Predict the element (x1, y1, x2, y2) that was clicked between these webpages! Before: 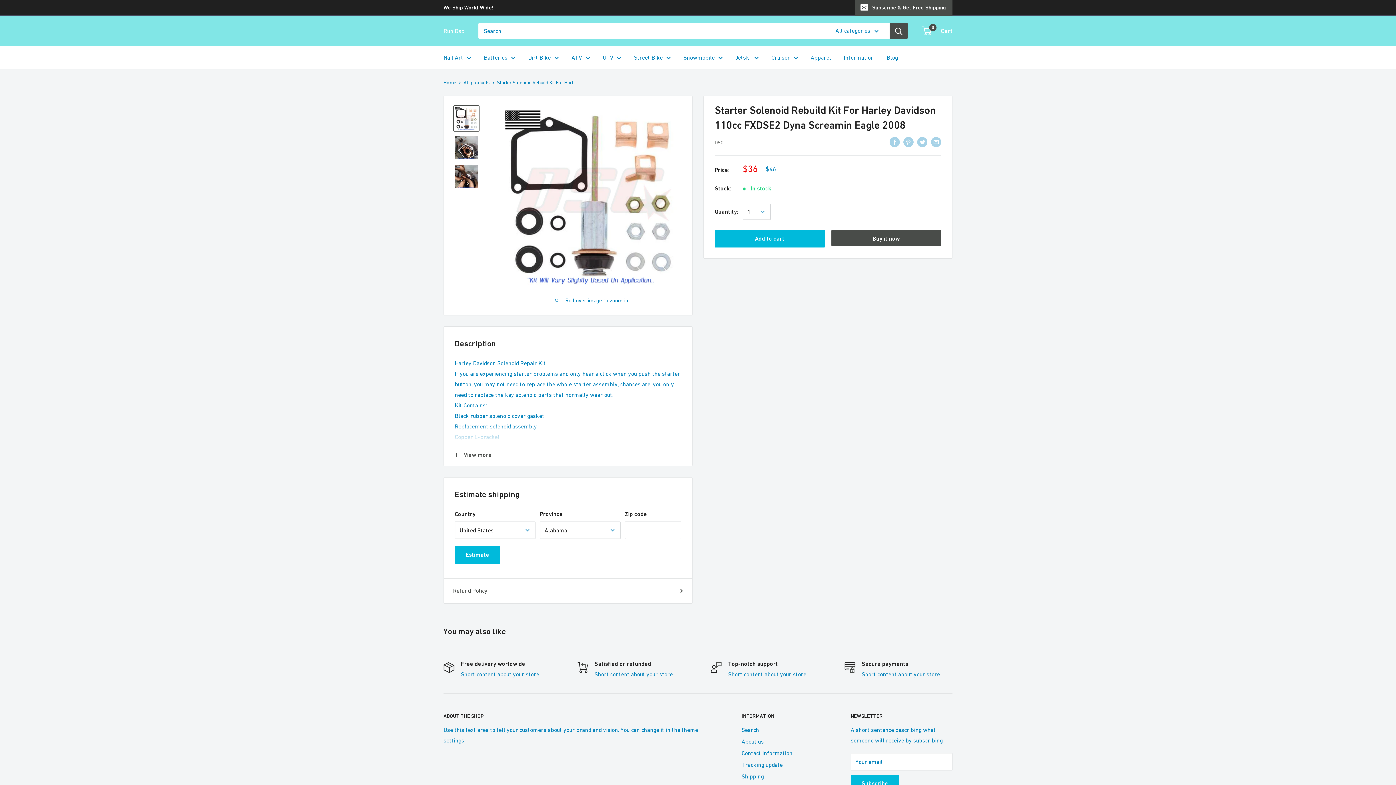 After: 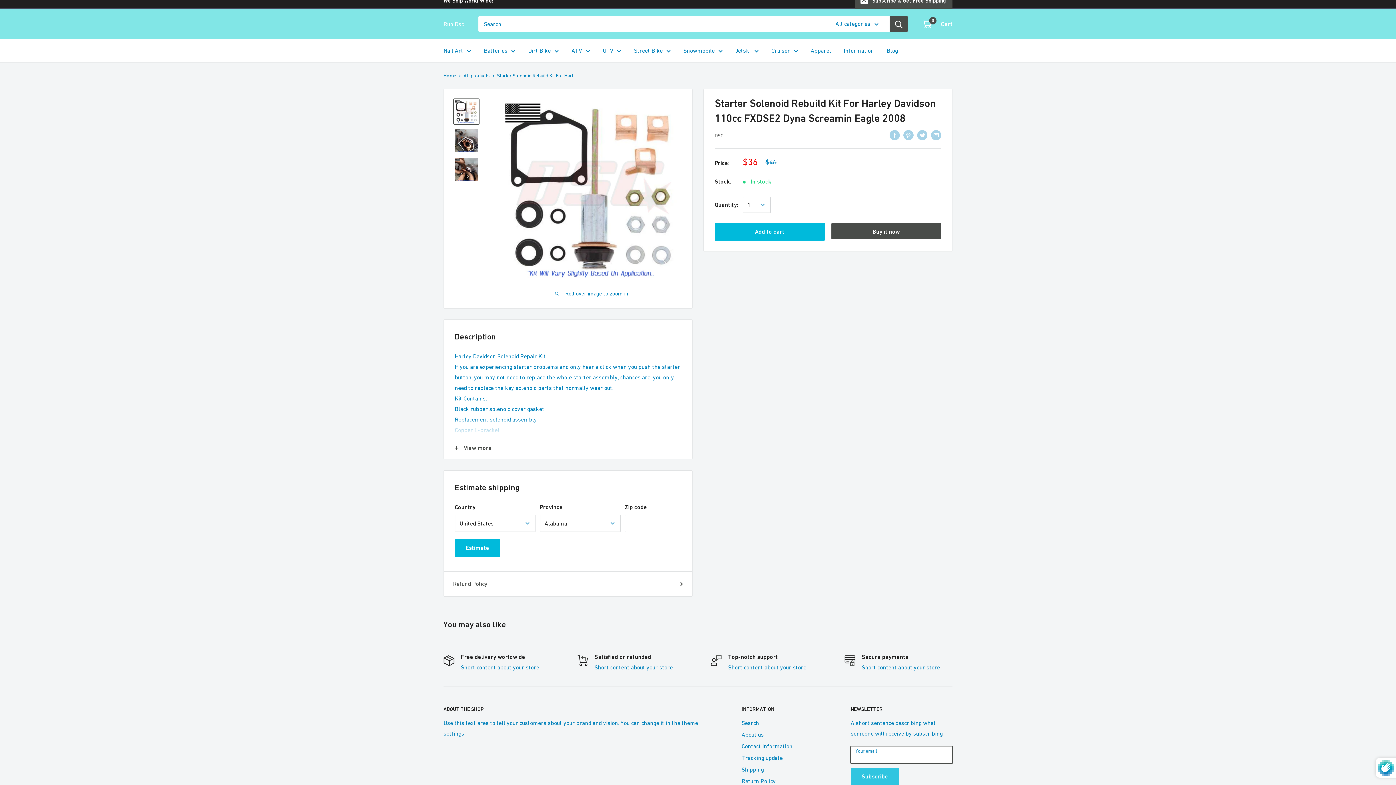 Action: bbox: (850, 775, 899, 792) label: Subscribe